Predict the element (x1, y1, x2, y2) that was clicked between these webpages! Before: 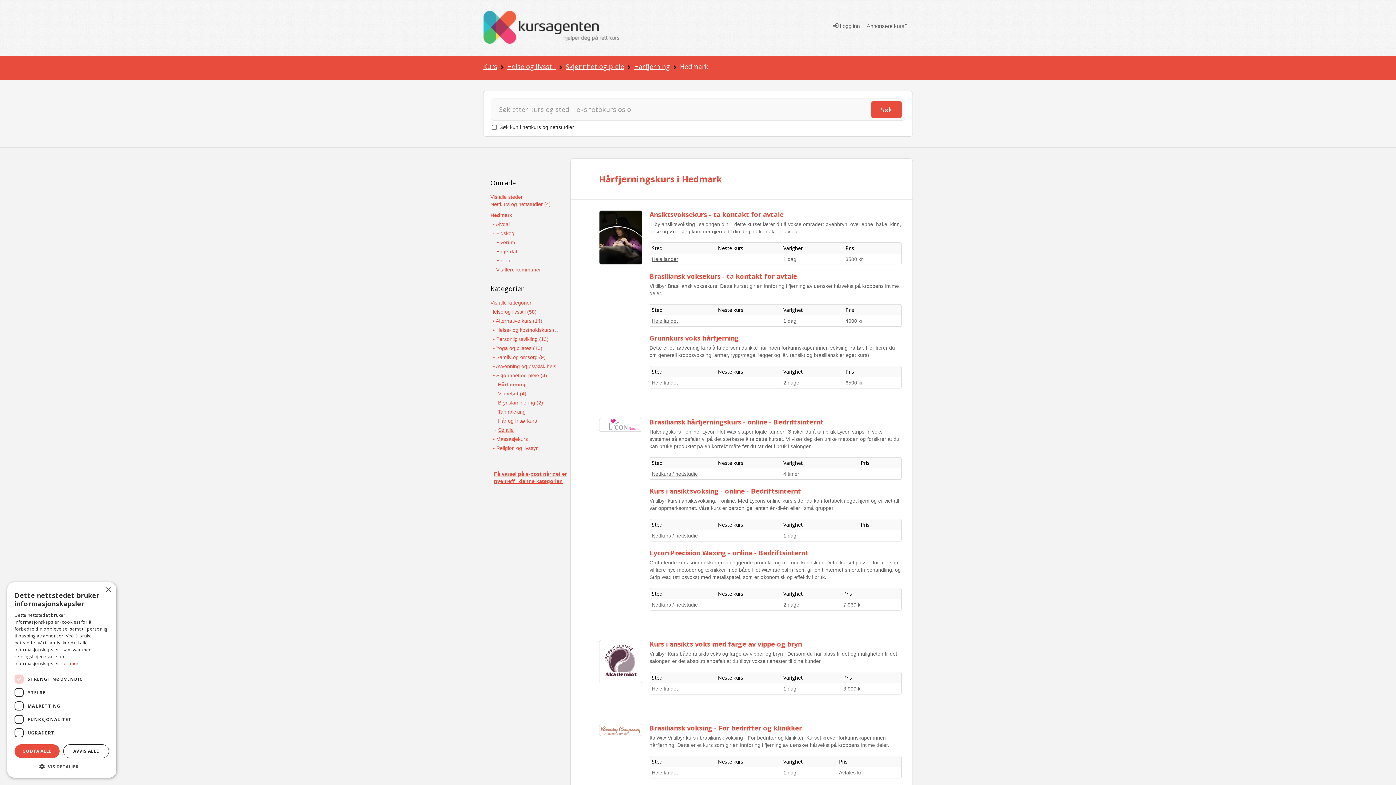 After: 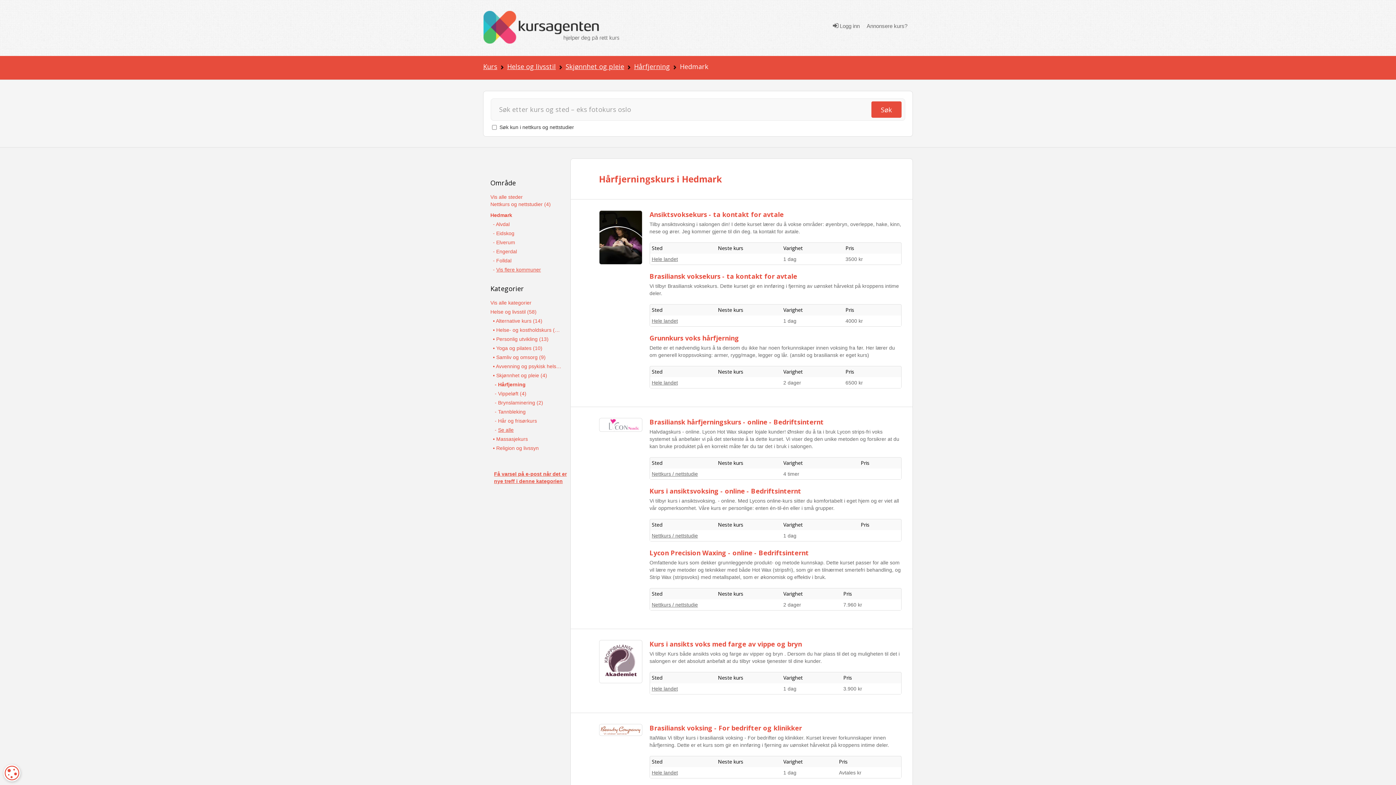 Action: bbox: (105, 587, 110, 593) label: Close